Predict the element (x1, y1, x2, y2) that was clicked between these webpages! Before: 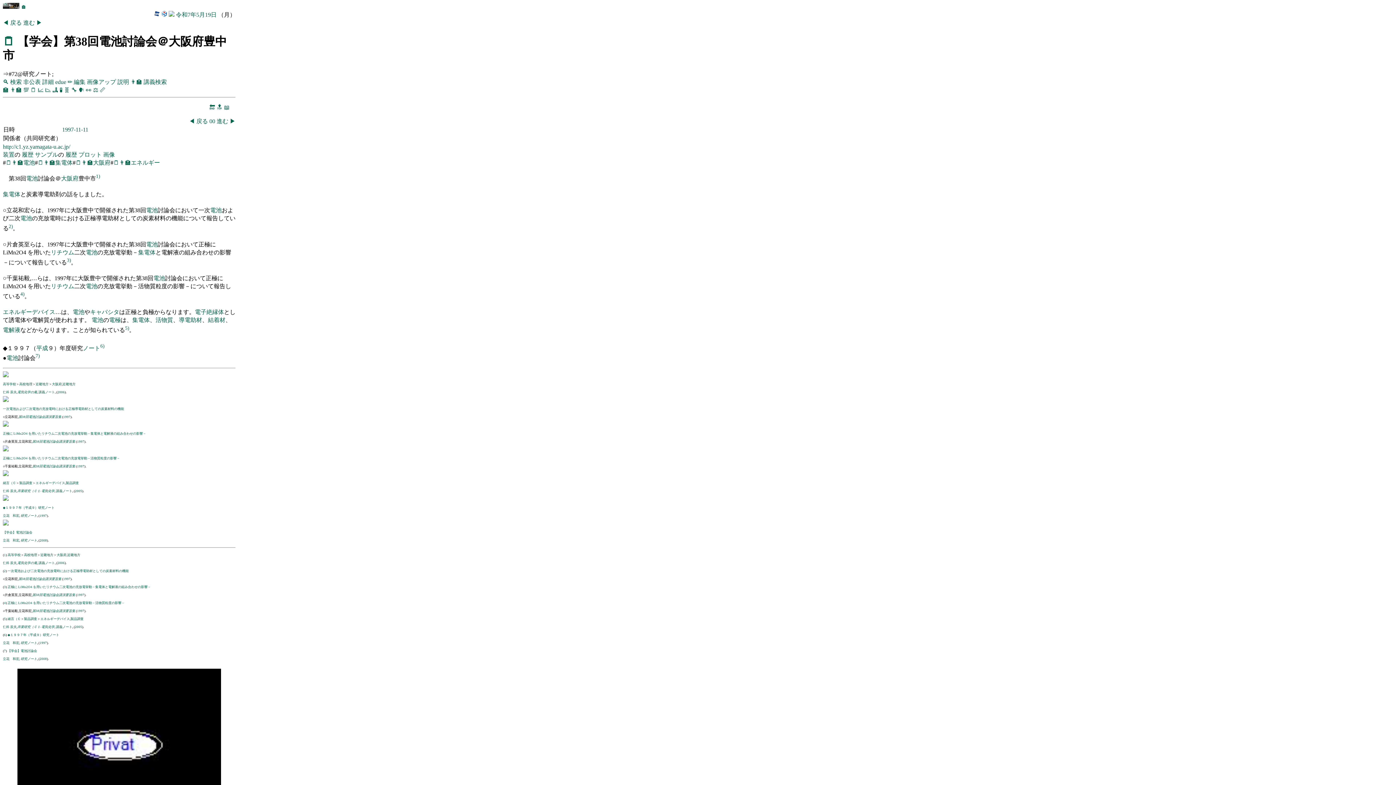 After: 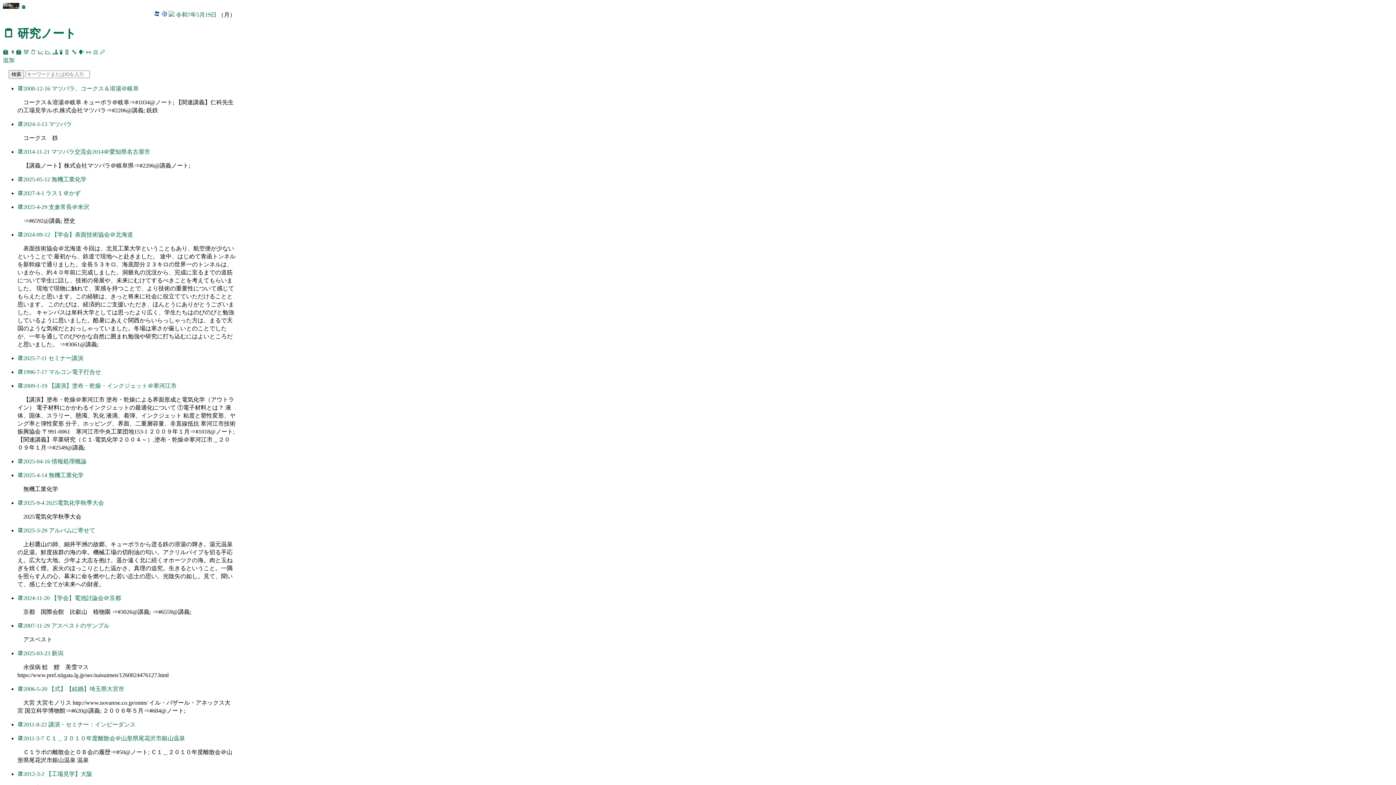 Action: label: 🗒️ bbox: (30, 86, 36, 93)